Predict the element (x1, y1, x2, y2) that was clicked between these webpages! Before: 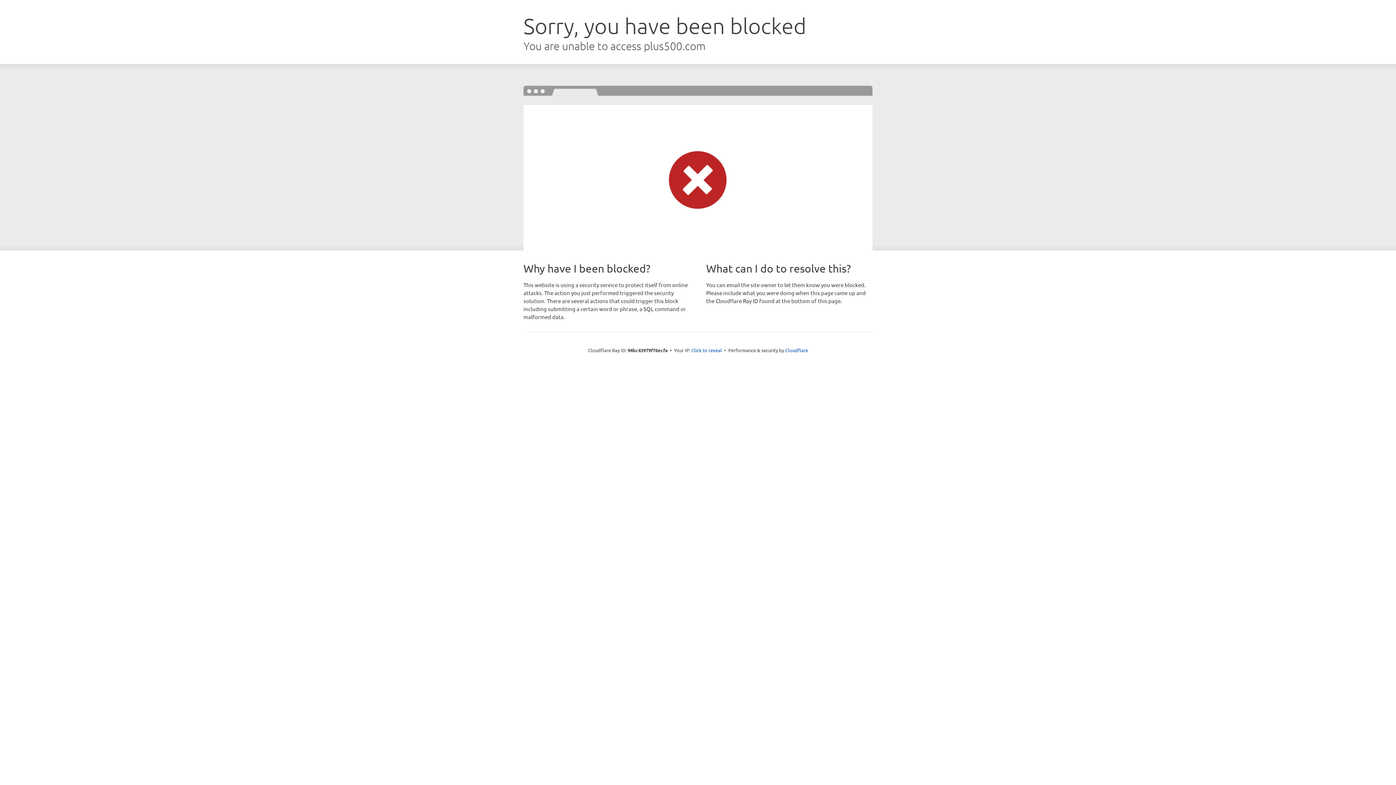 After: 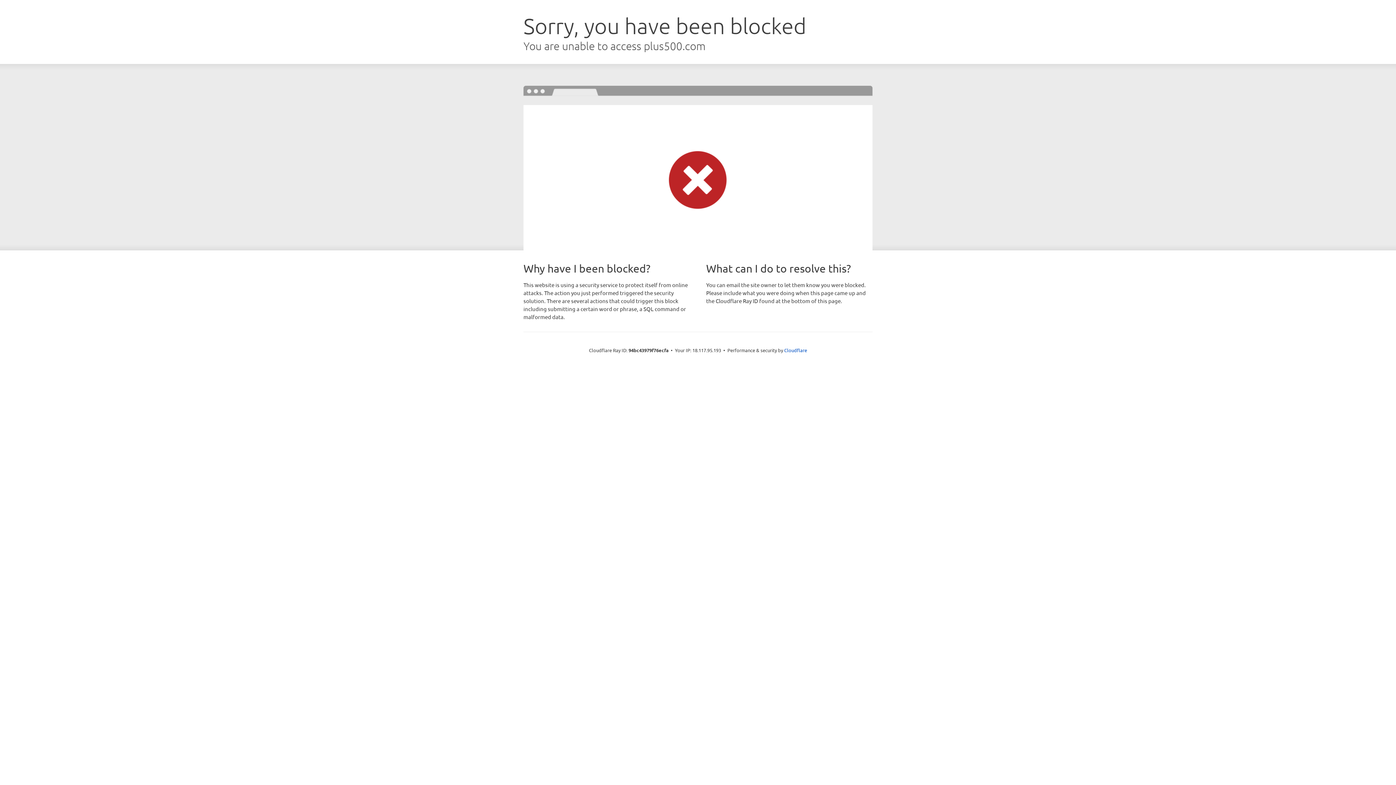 Action: bbox: (691, 346, 722, 353) label: Click to reveal